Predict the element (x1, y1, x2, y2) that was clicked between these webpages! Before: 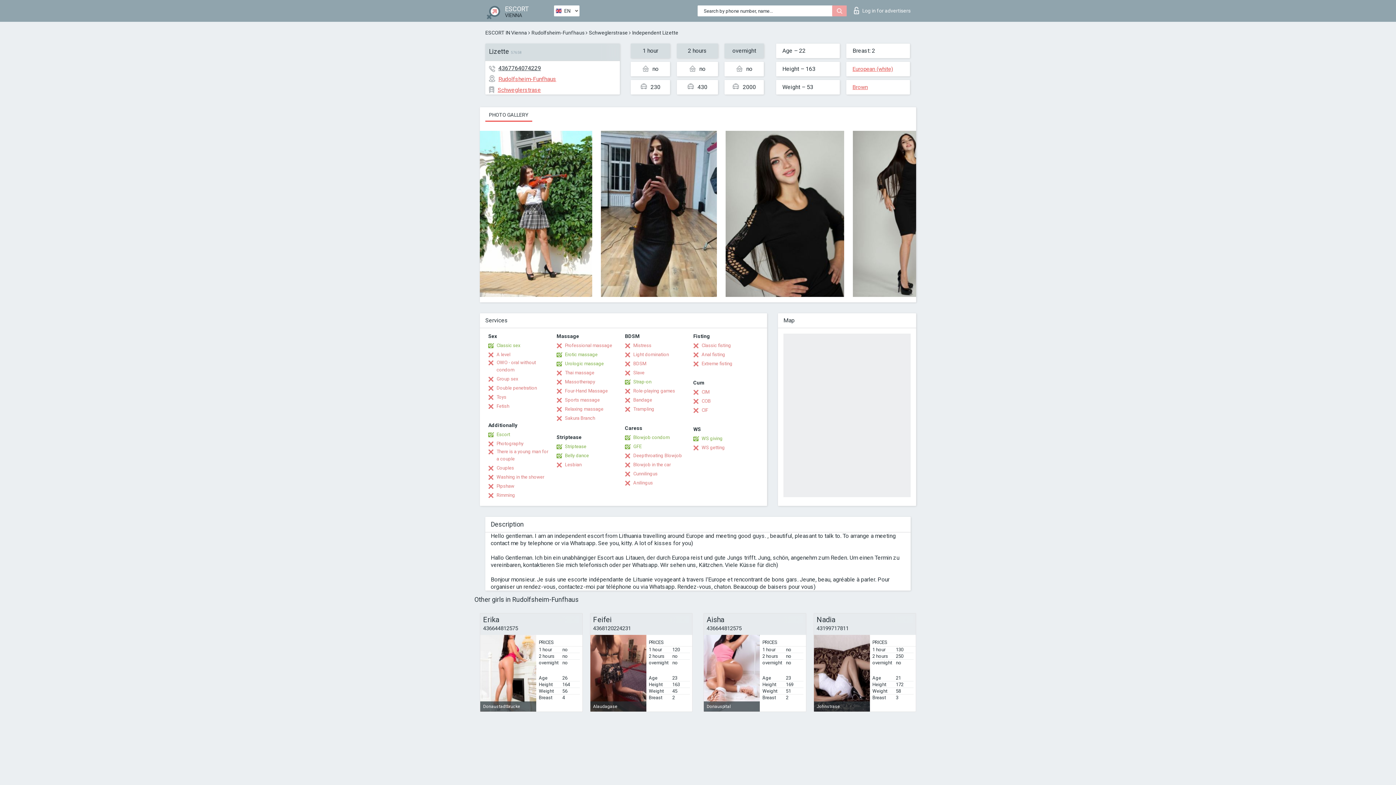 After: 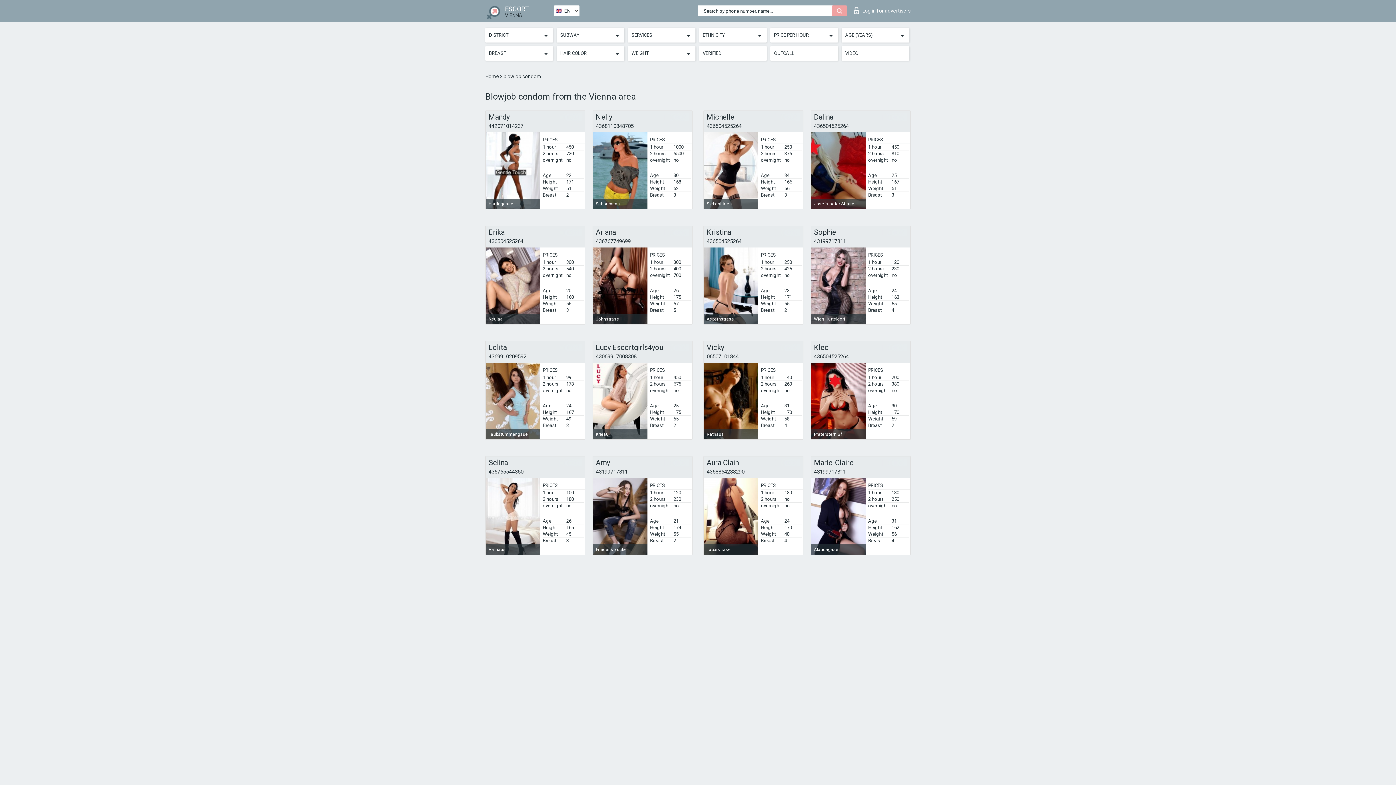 Action: bbox: (625, 434, 669, 441) label: Blowjob condom